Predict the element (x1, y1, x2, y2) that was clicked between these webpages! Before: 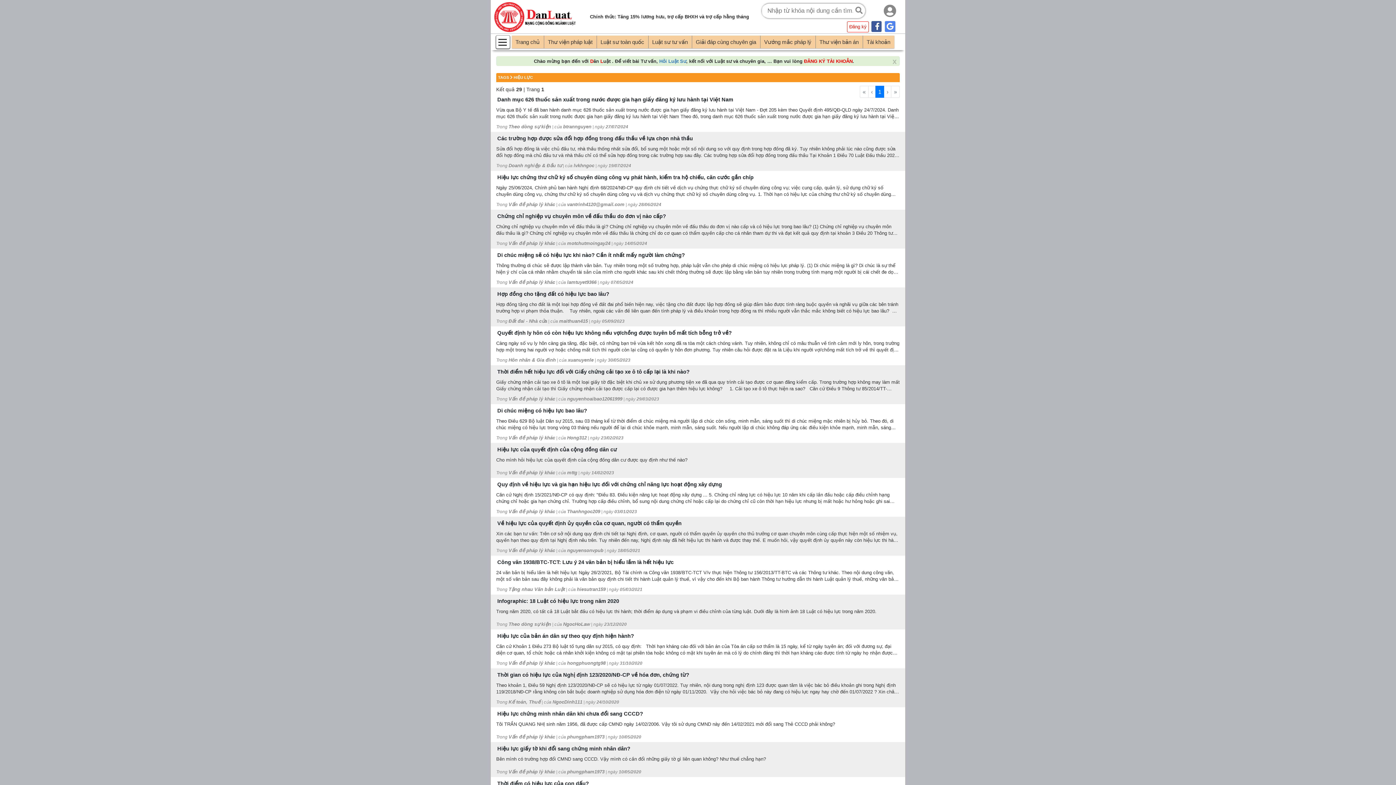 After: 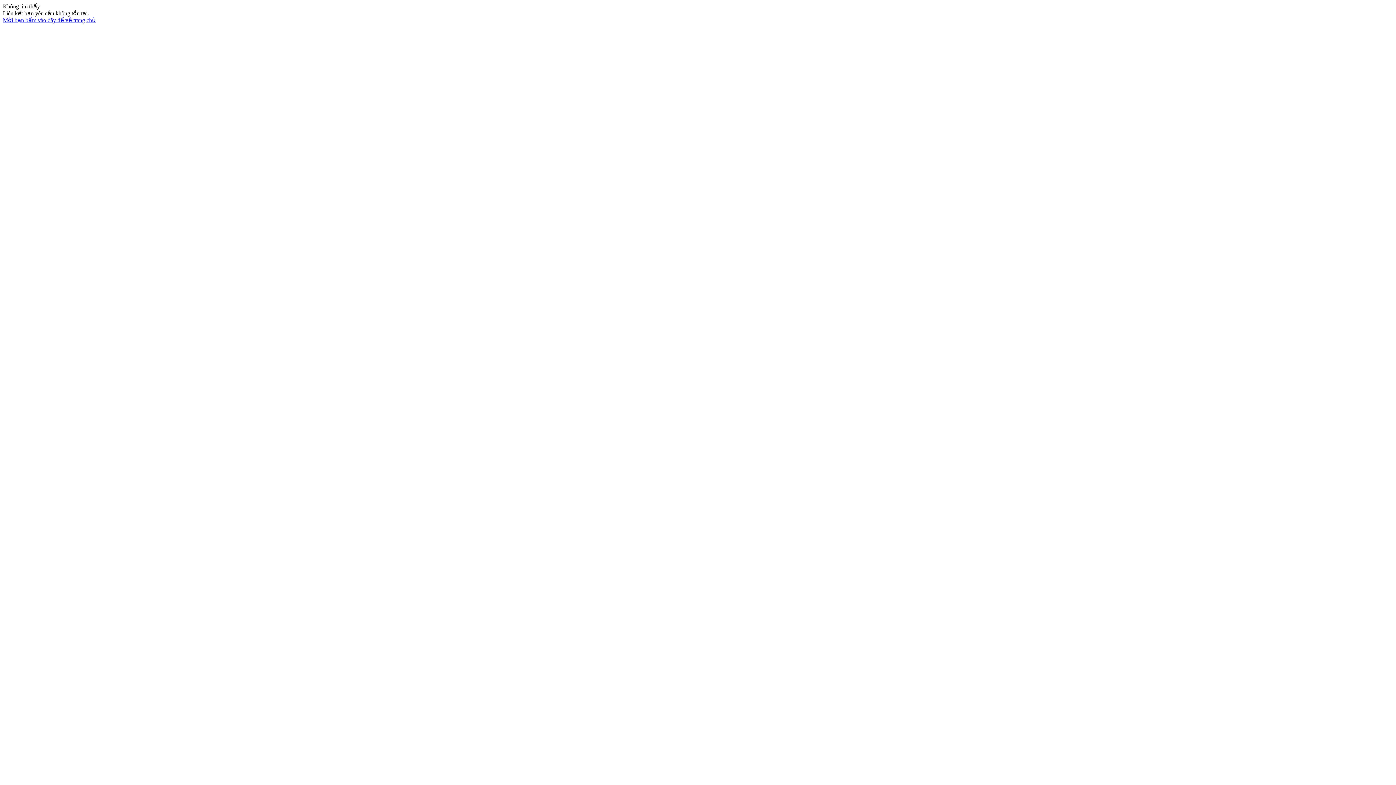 Action: label: Theo dòng sự kiện bbox: (508, 621, 551, 627)